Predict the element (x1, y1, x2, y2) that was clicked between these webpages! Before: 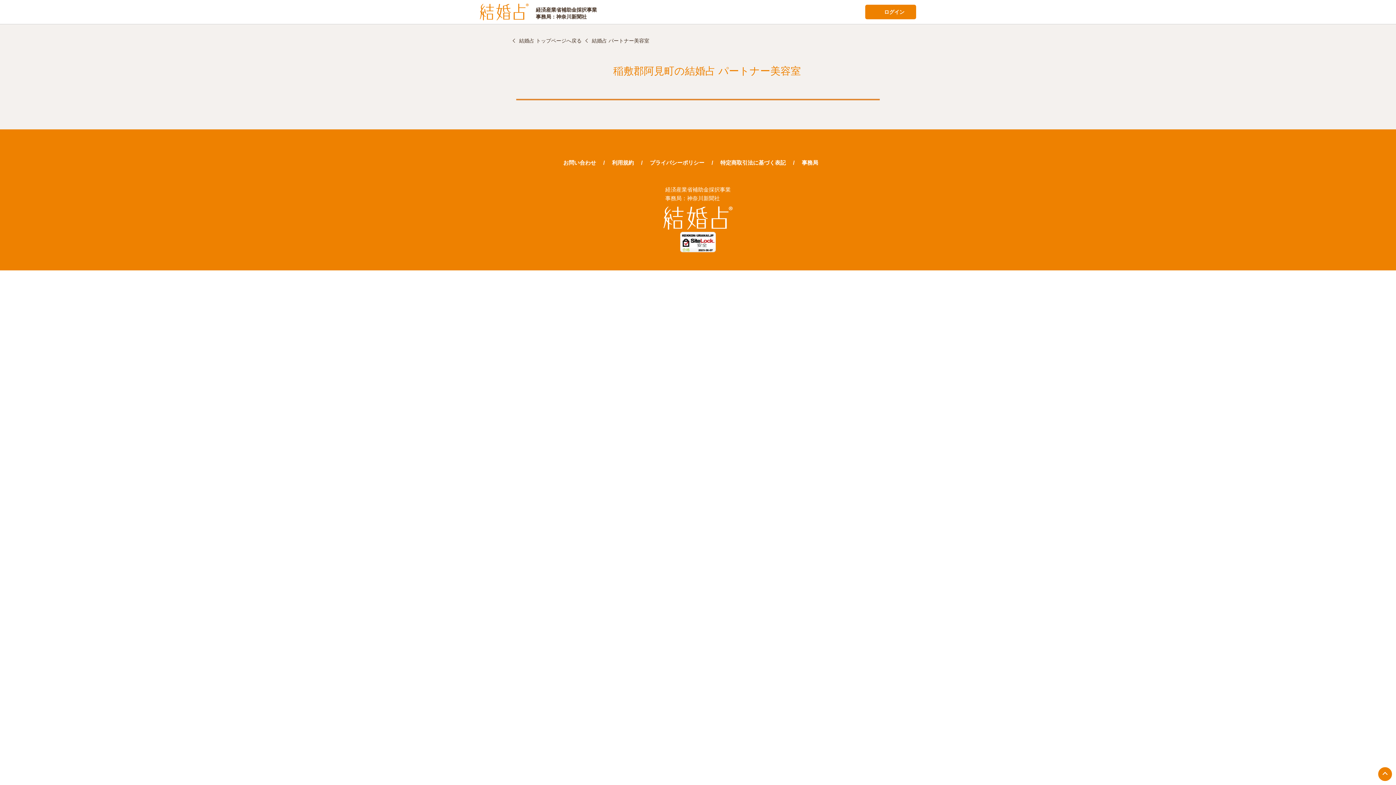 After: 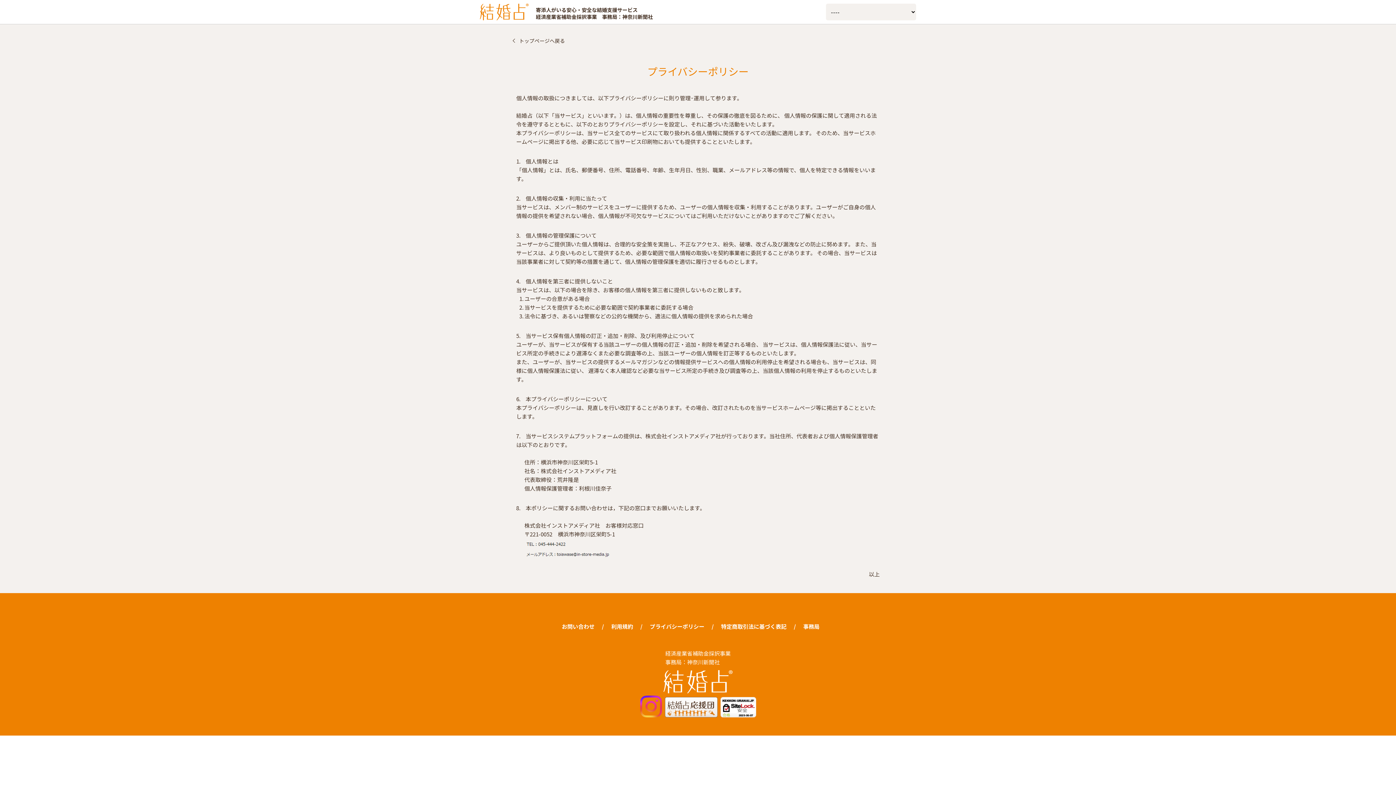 Action: label: プライバシーポリシー bbox: (650, 159, 713, 165)